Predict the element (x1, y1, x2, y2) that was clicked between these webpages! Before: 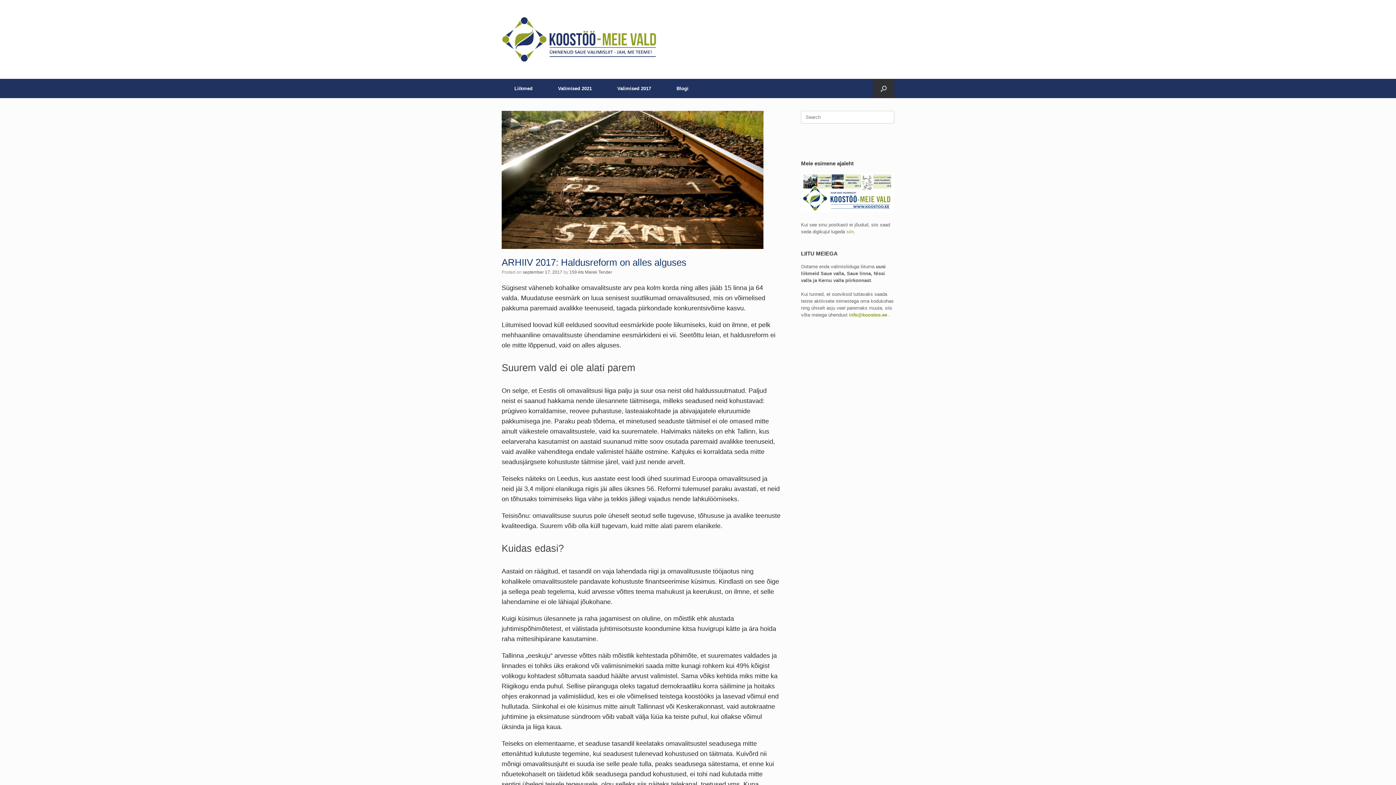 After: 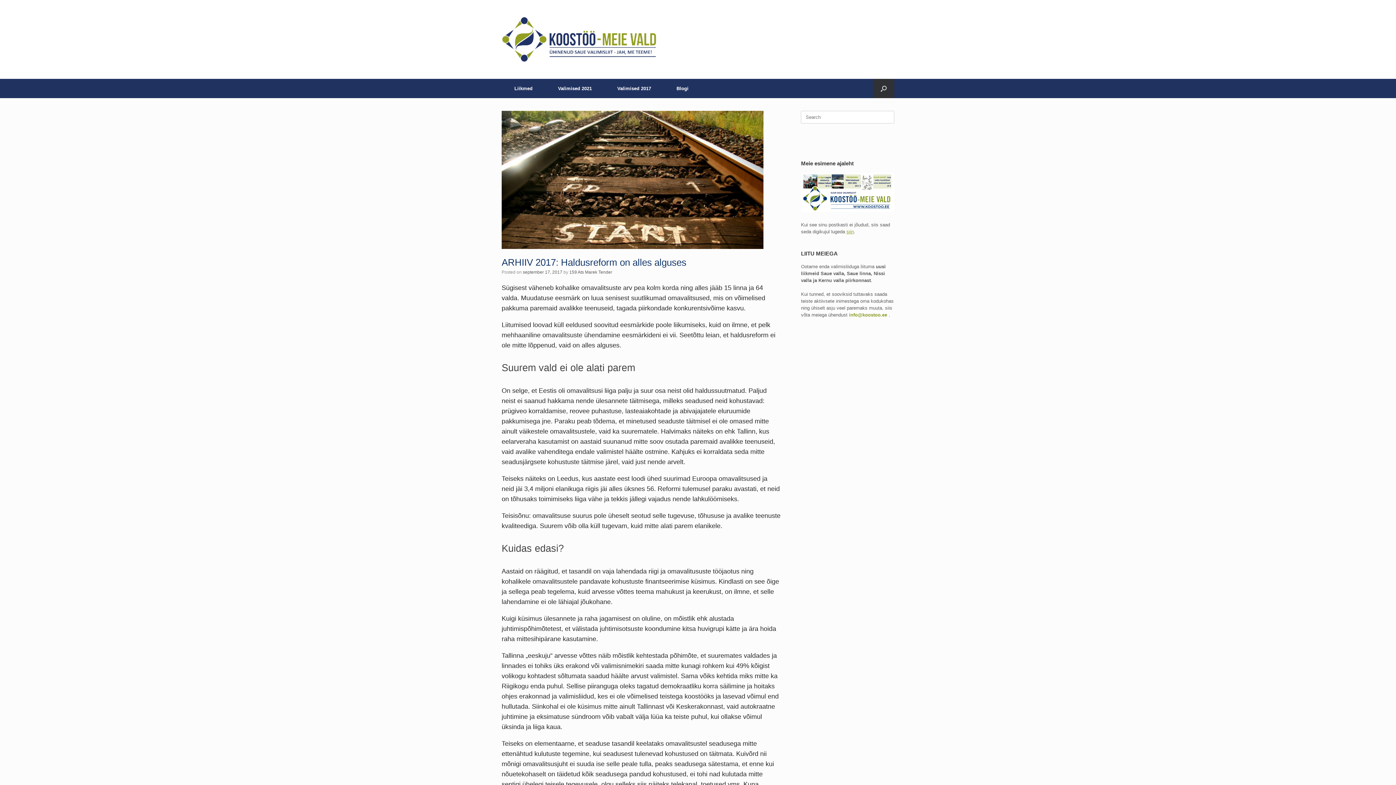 Action: label: siin bbox: (846, 228, 853, 234)